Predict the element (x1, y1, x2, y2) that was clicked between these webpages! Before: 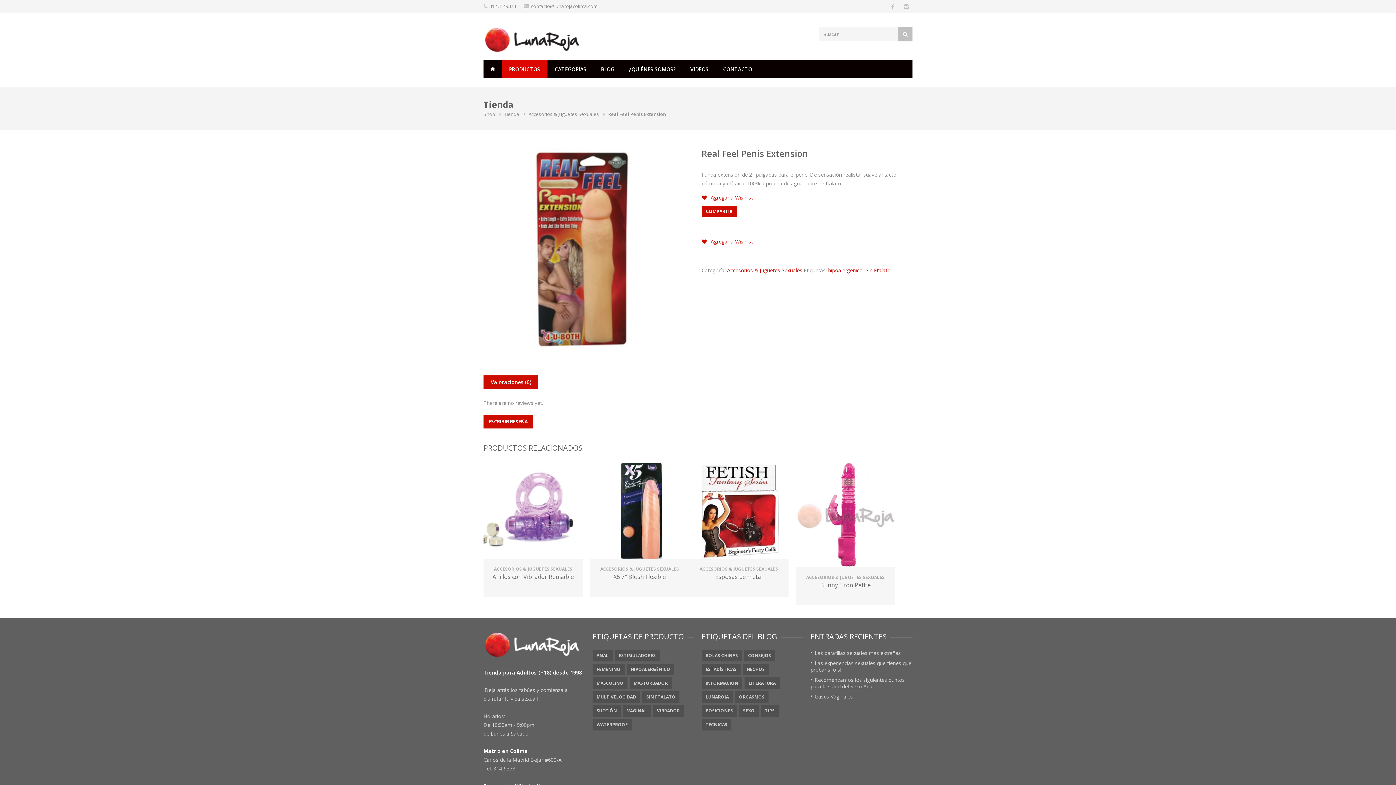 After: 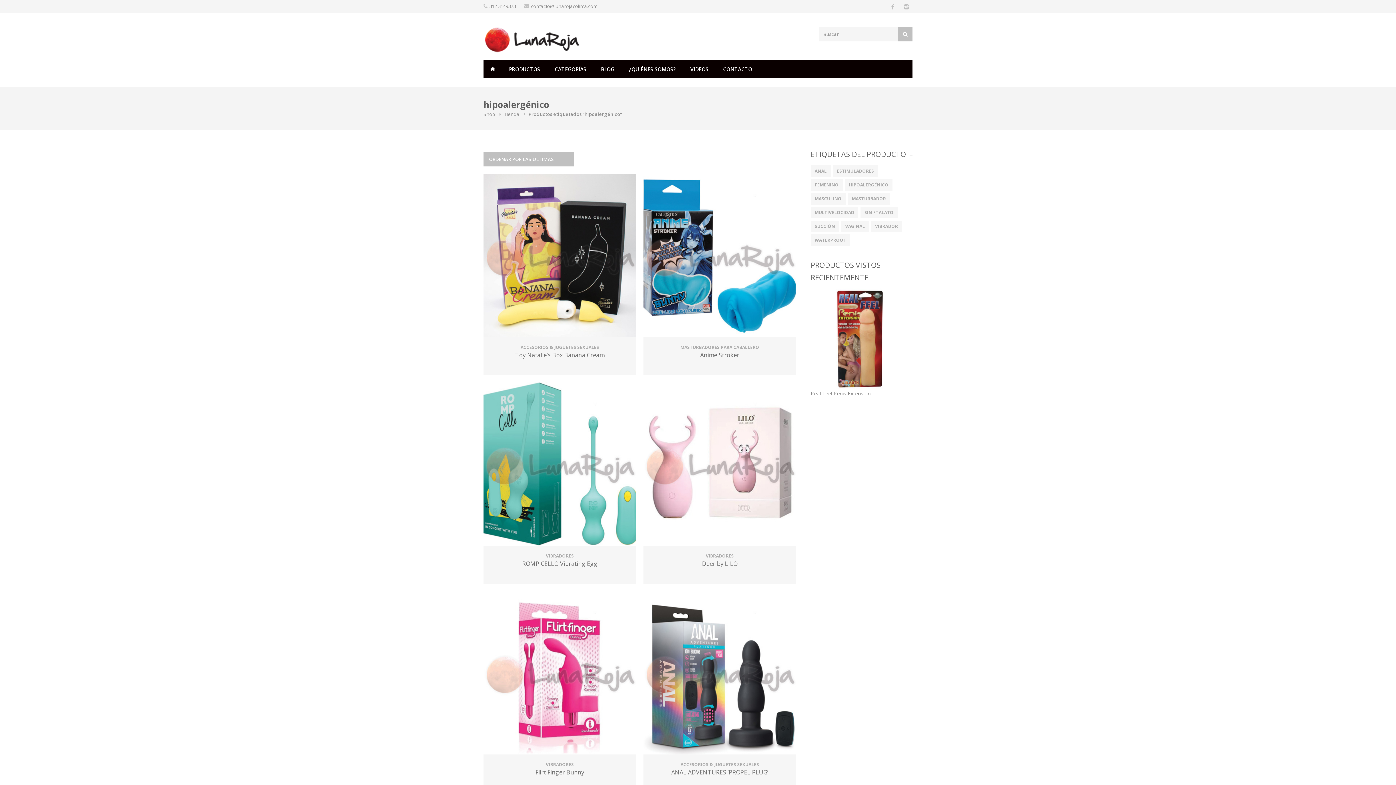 Action: bbox: (828, 266, 862, 273) label: hipoalergénico